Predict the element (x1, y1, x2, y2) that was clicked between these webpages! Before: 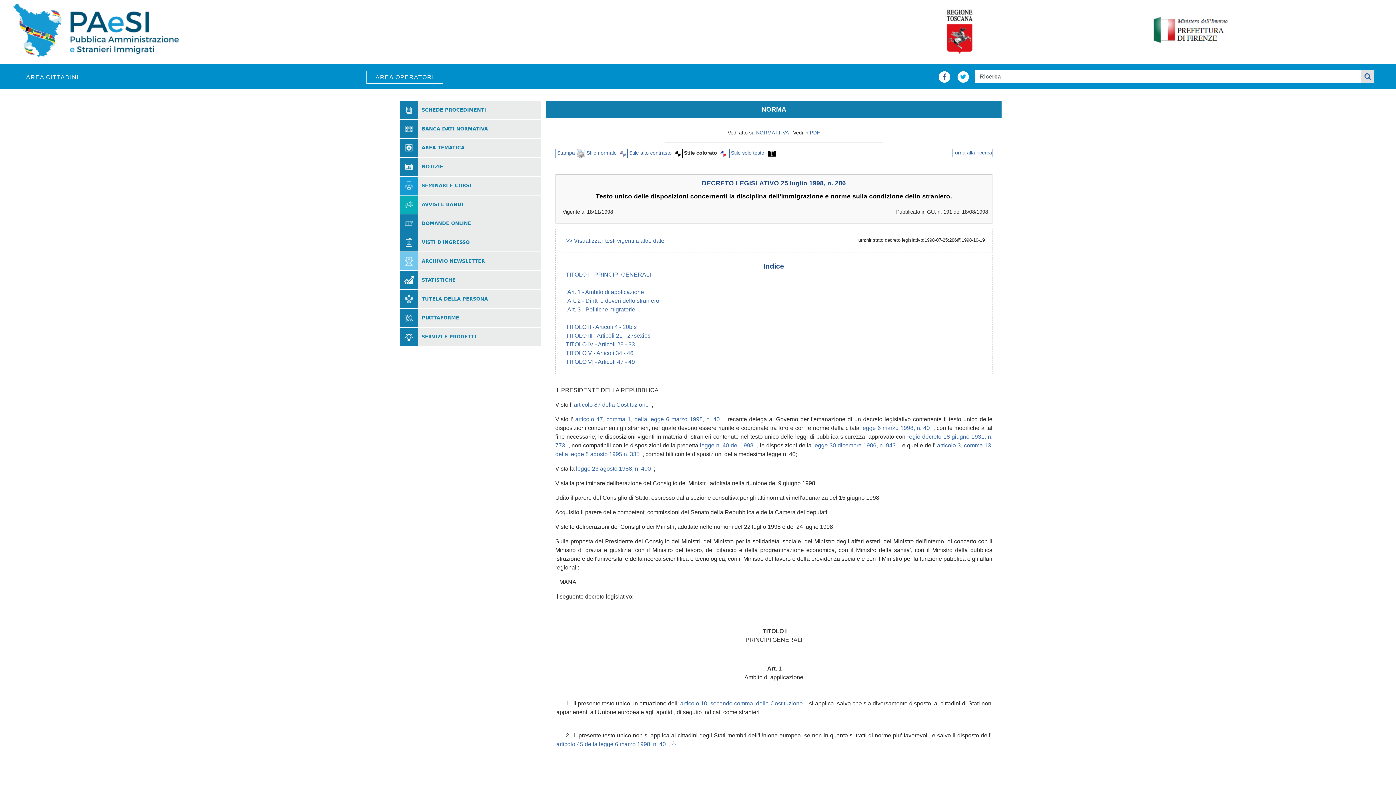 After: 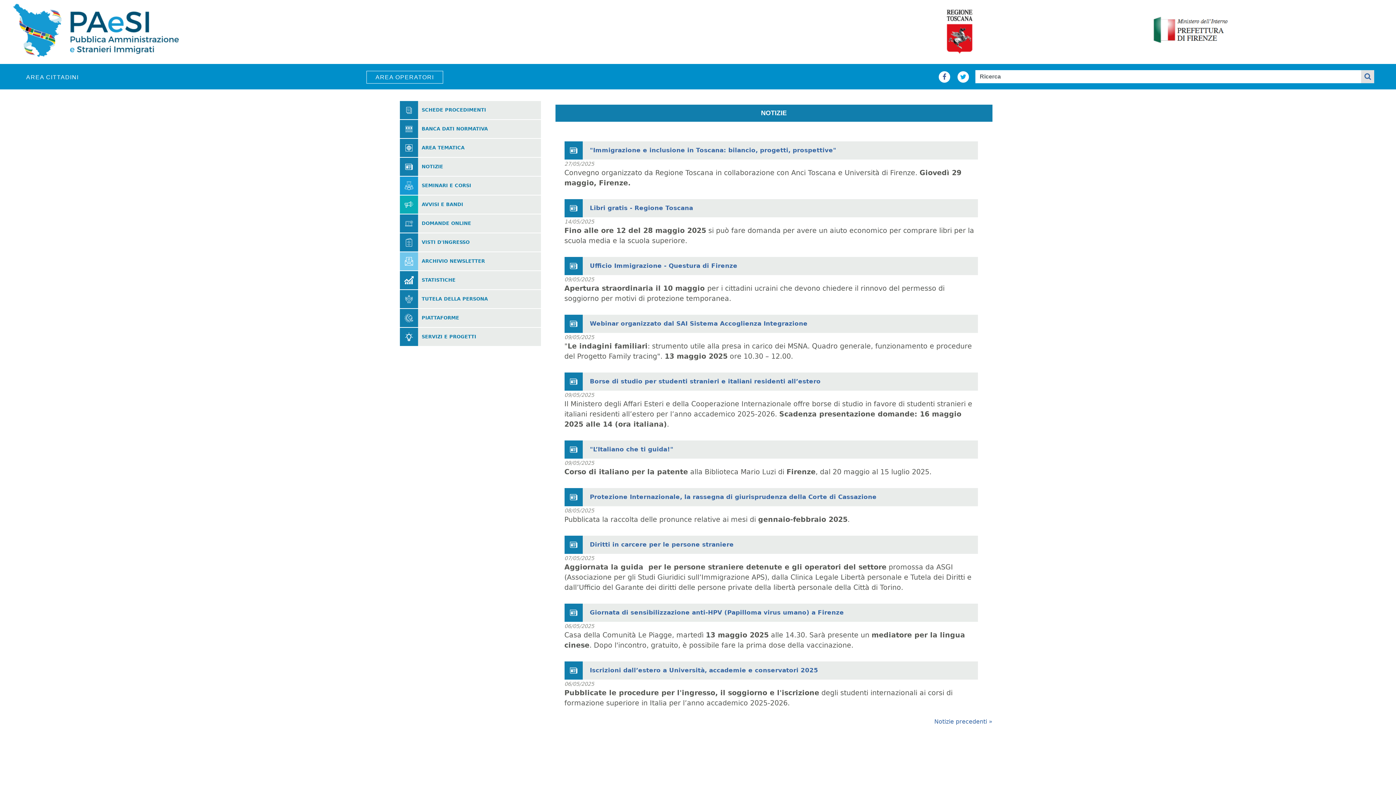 Action: bbox: (421, 164, 443, 169) label: NOTIZIE